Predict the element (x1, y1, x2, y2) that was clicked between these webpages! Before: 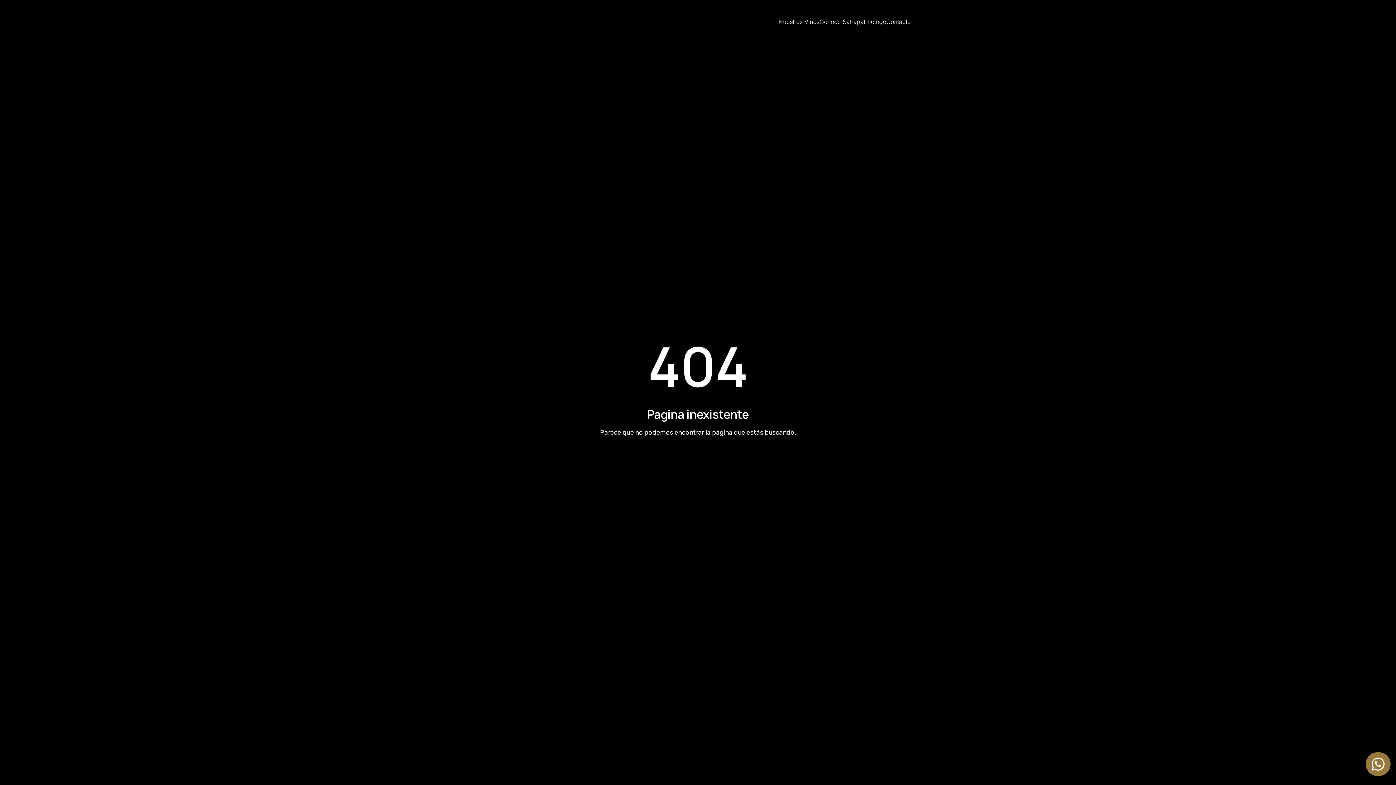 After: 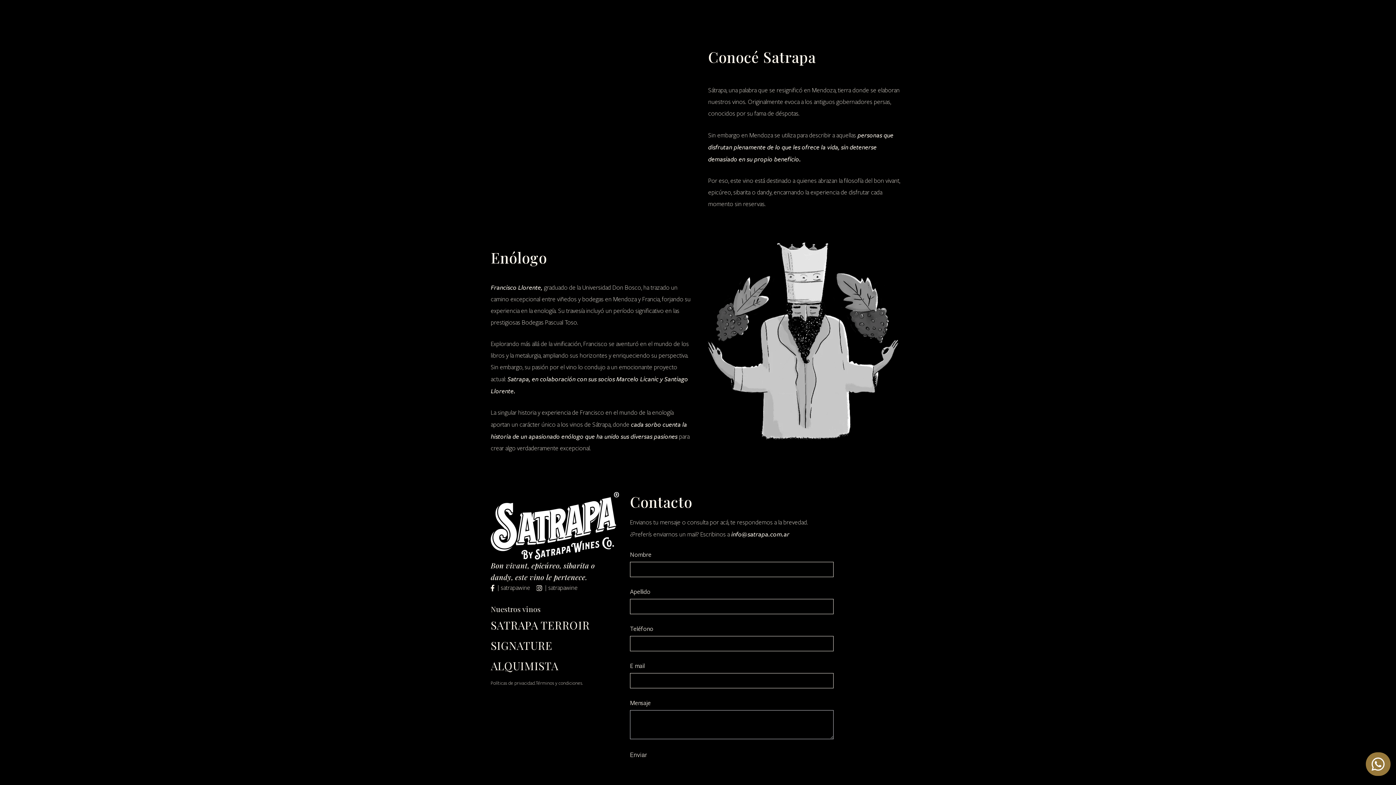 Action: label: Enólogo bbox: (864, 18, 886, 28)